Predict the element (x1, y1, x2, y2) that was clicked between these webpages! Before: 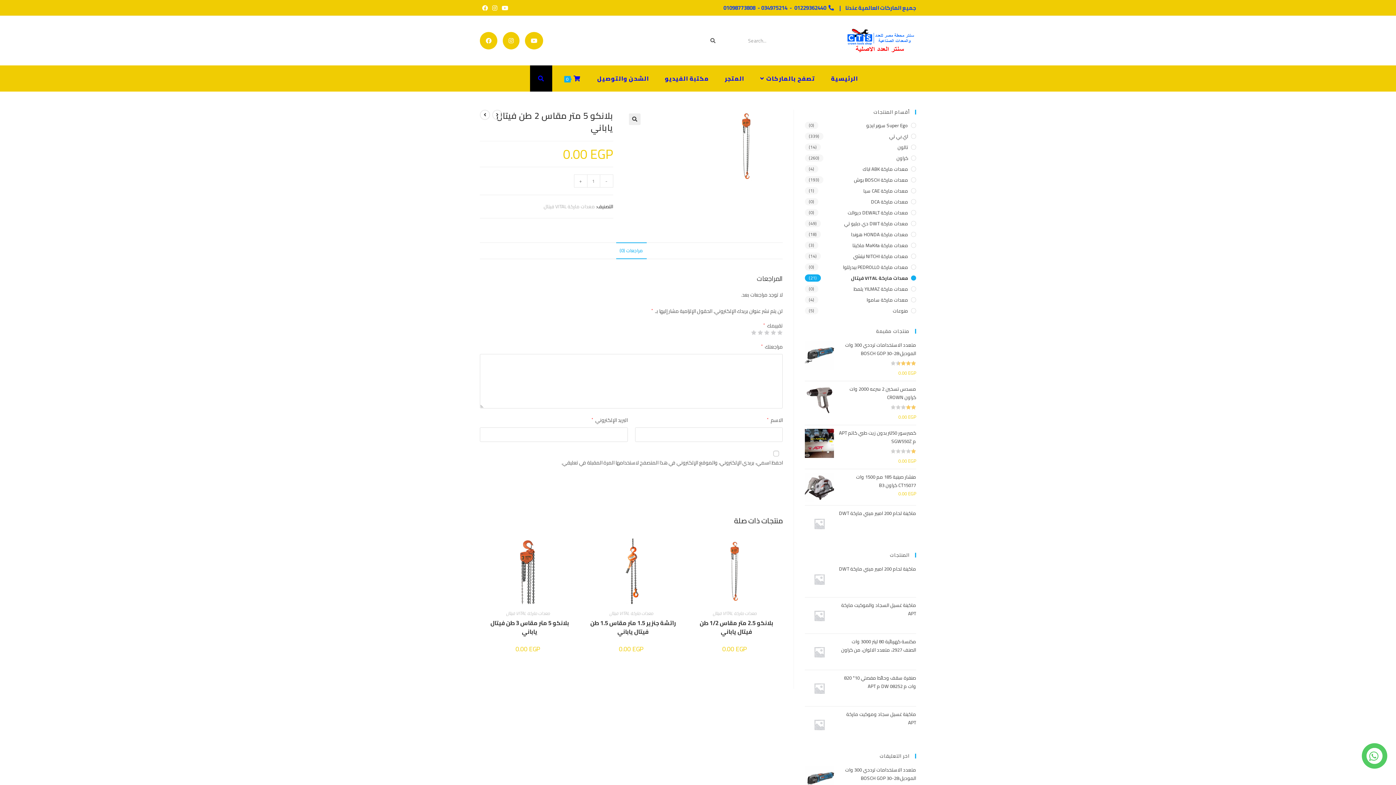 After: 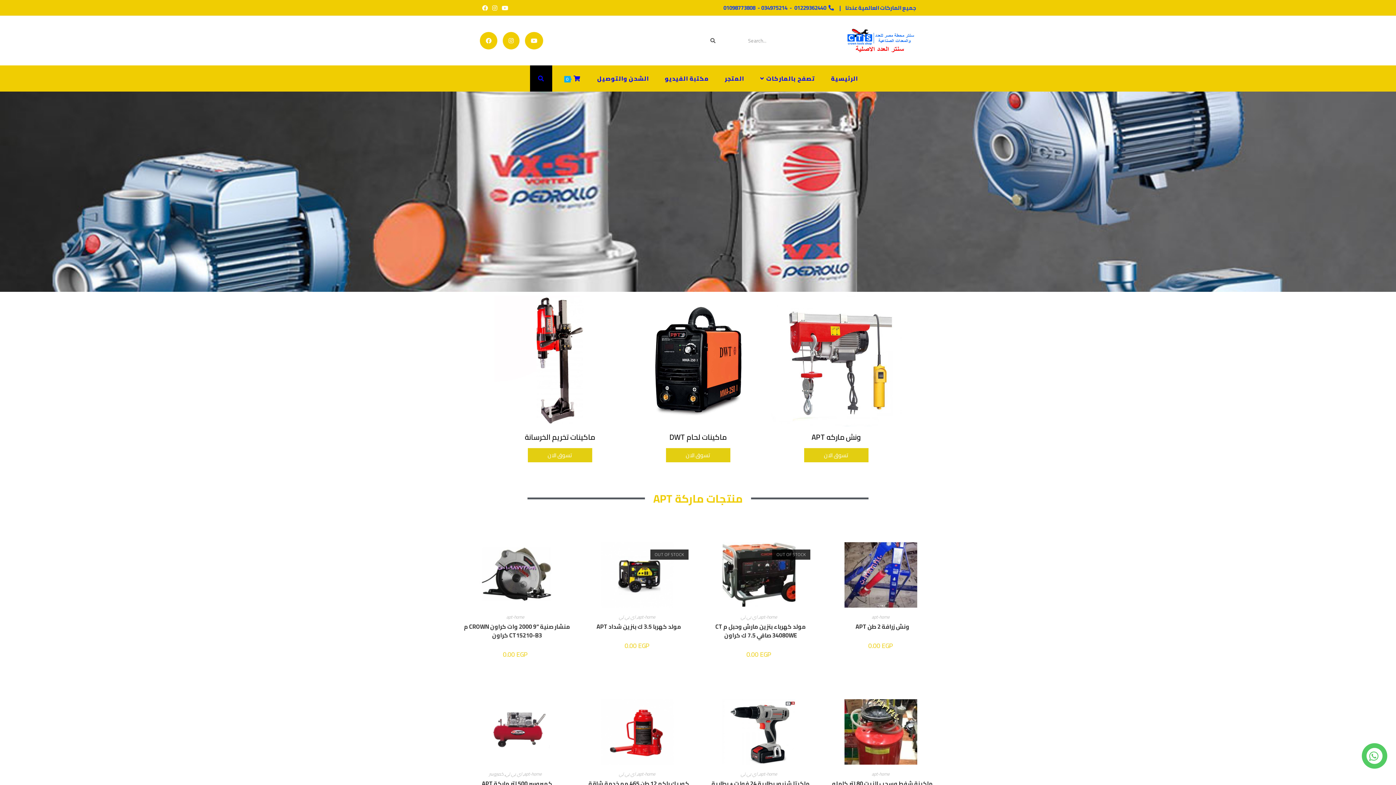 Action: label: الرئيسية bbox: (823, 65, 866, 91)